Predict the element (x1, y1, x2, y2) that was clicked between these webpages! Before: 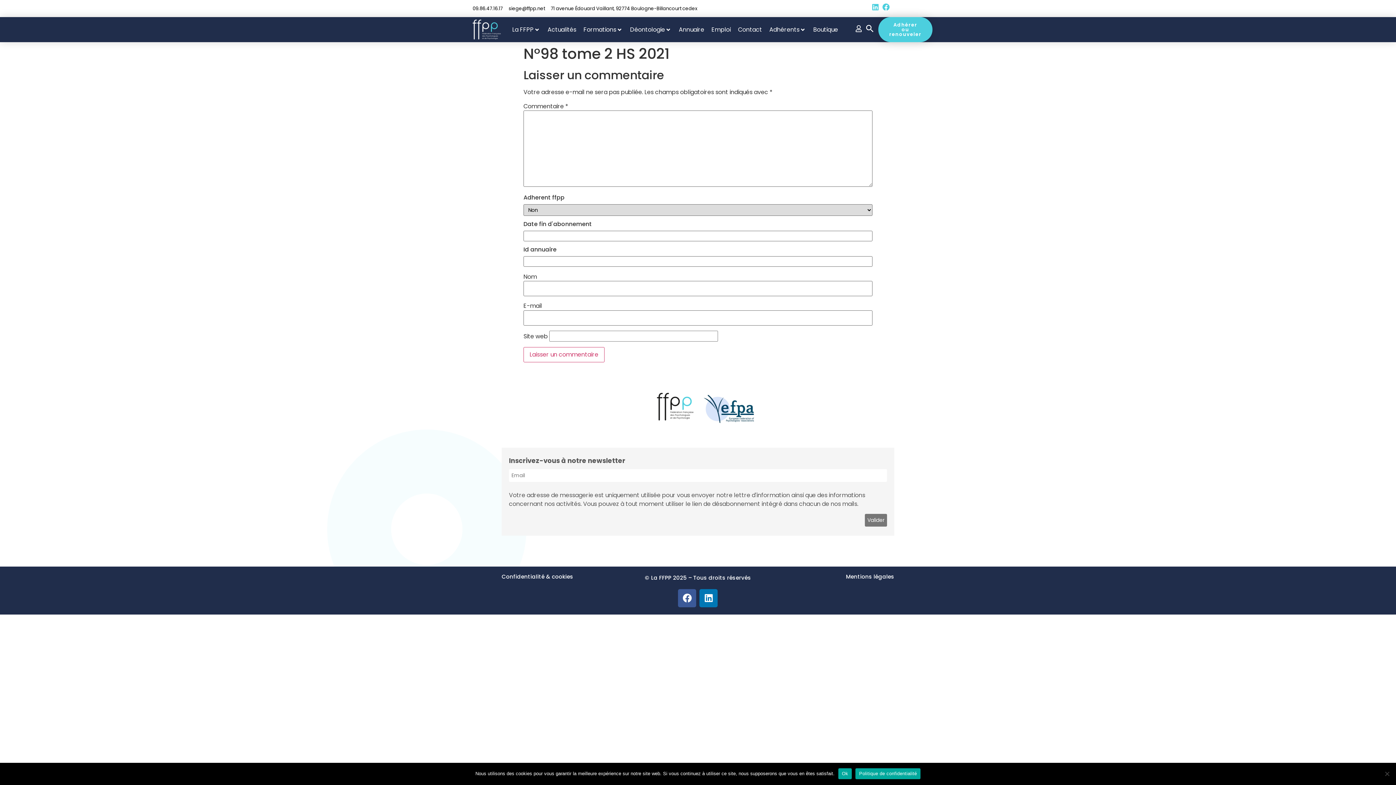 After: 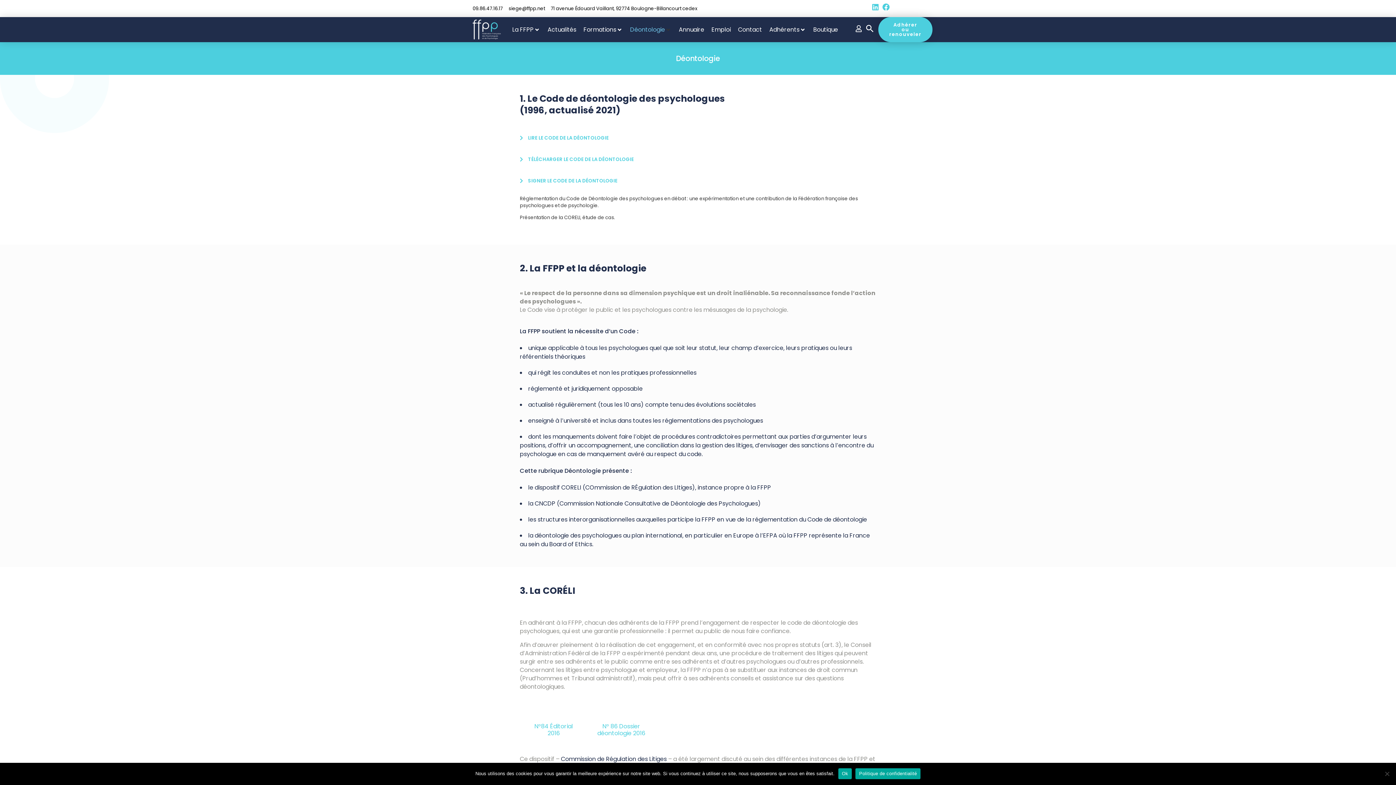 Action: label: Déontologie bbox: (630, 25, 665, 34)